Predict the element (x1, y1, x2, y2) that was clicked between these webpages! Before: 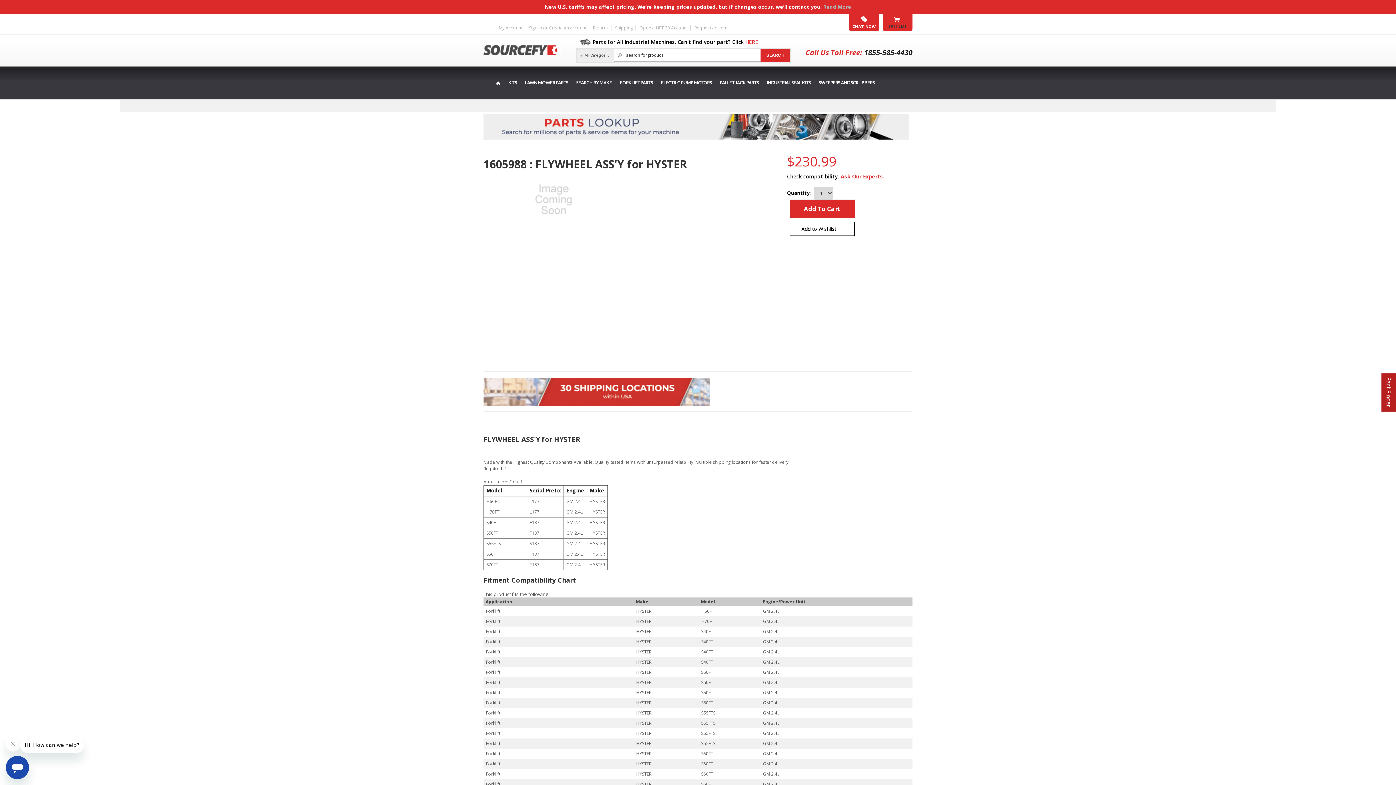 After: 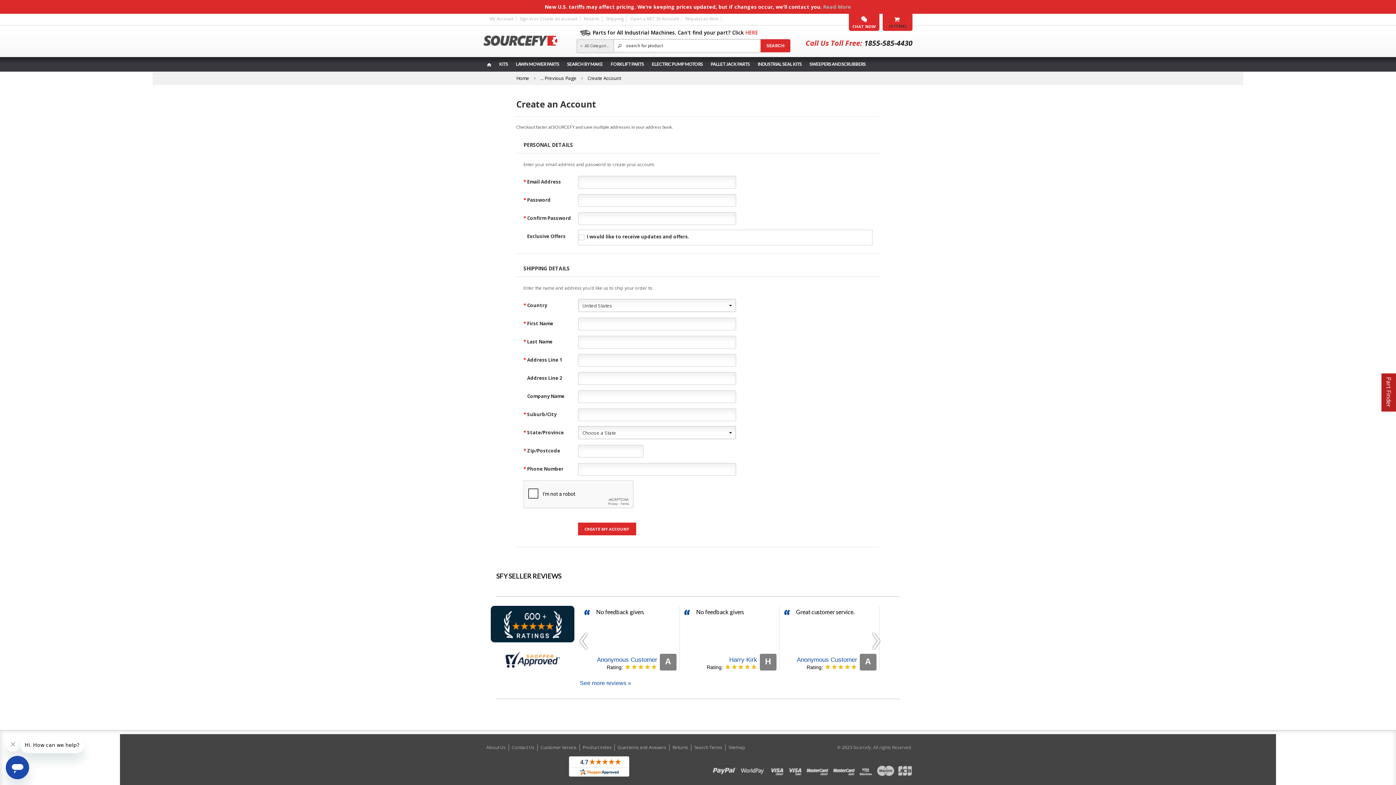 Action: label: Create an account bbox: (549, 24, 586, 30)